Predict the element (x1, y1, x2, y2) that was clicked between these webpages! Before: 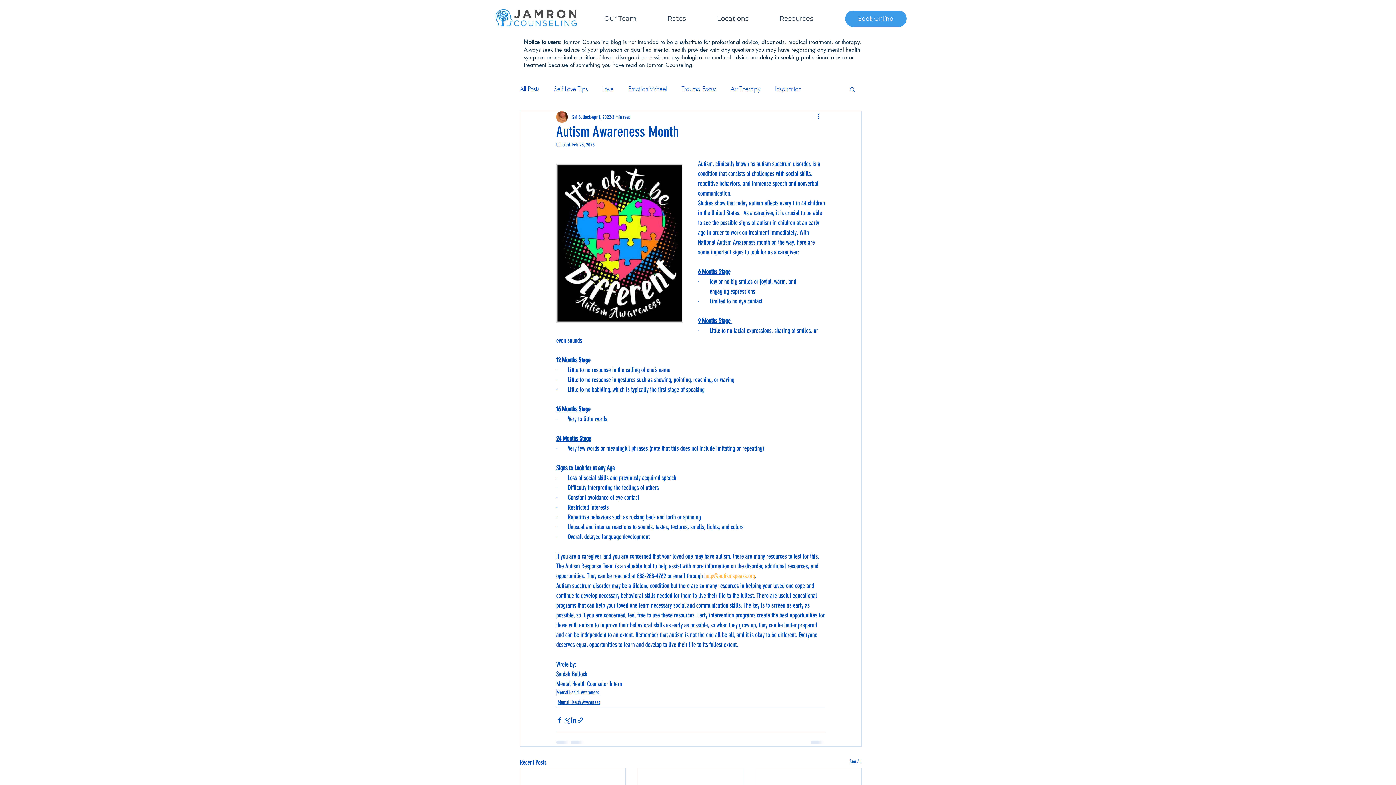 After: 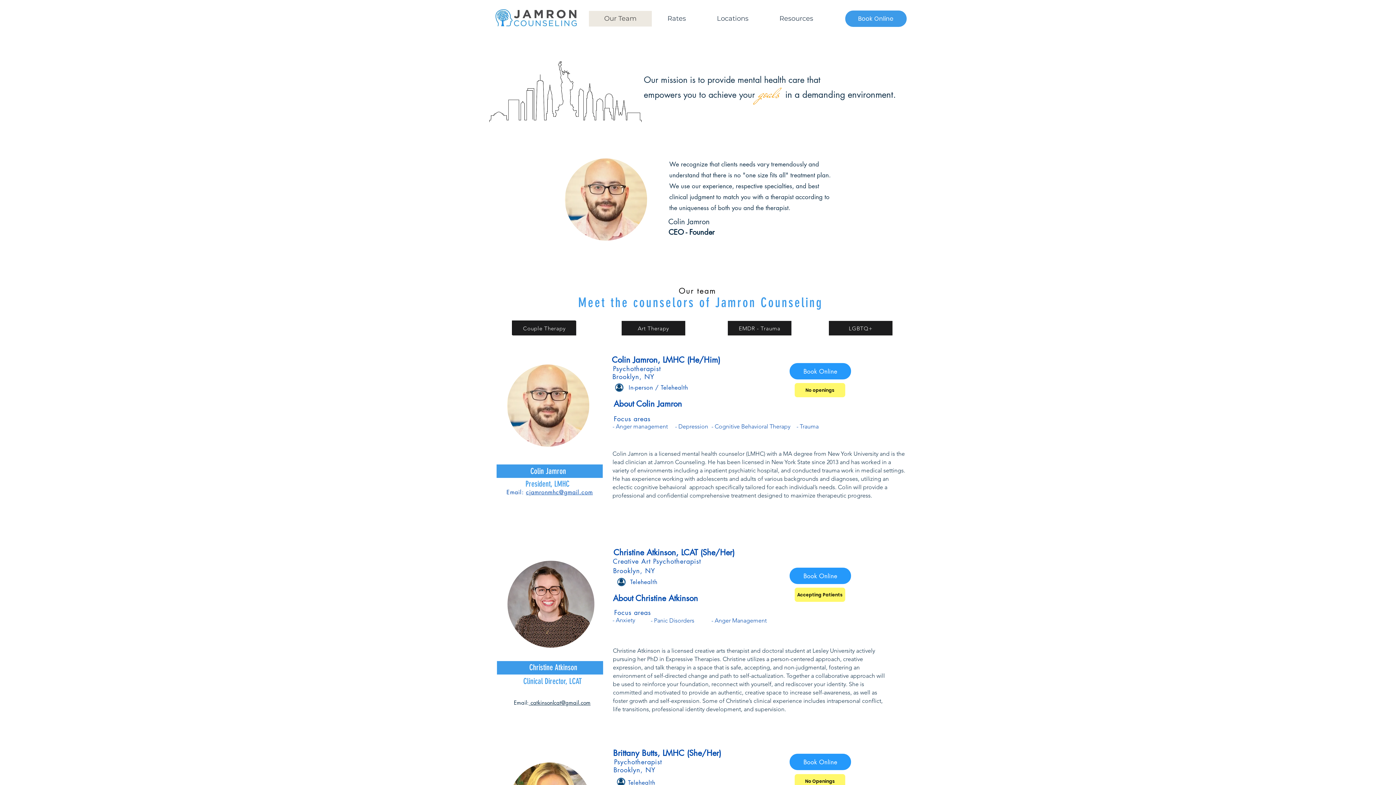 Action: bbox: (589, 10, 652, 26) label: Our Team